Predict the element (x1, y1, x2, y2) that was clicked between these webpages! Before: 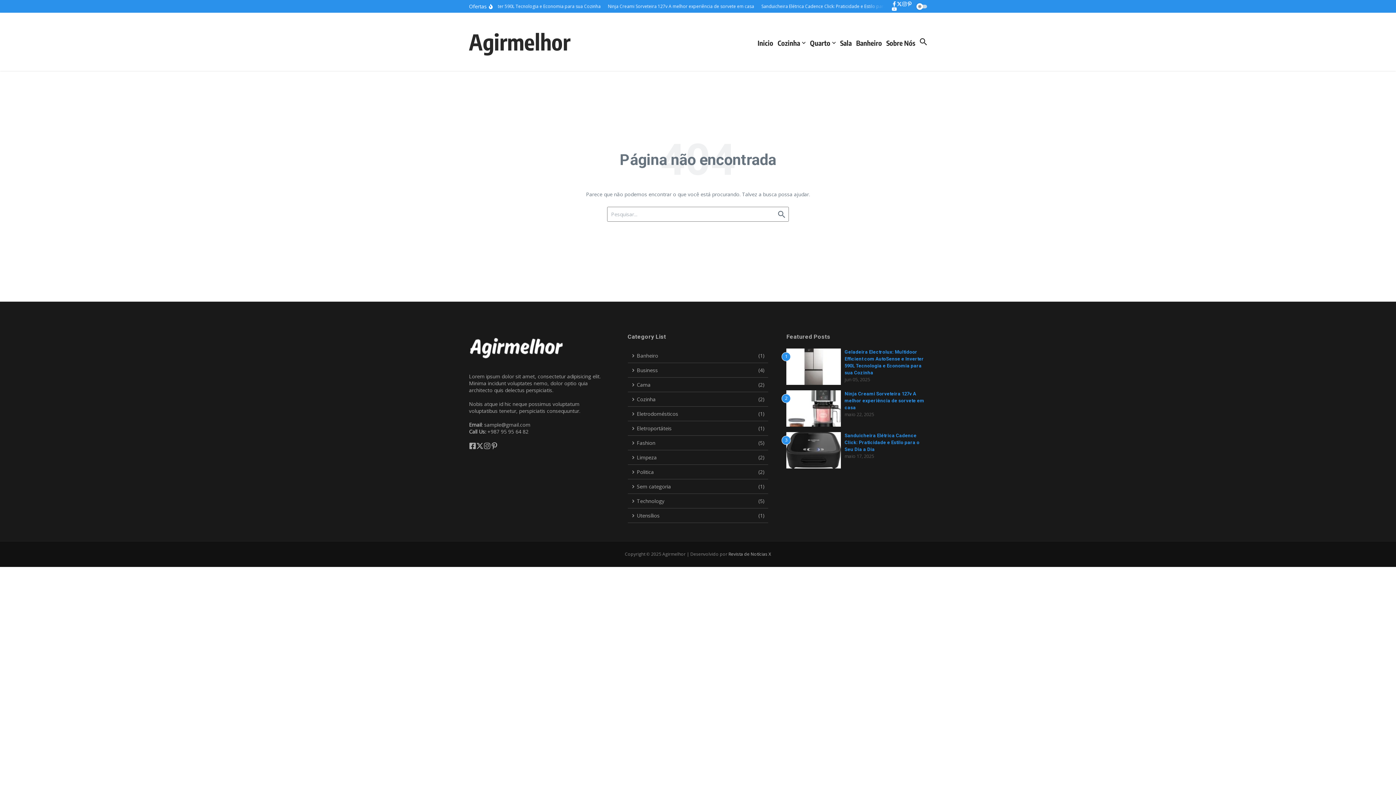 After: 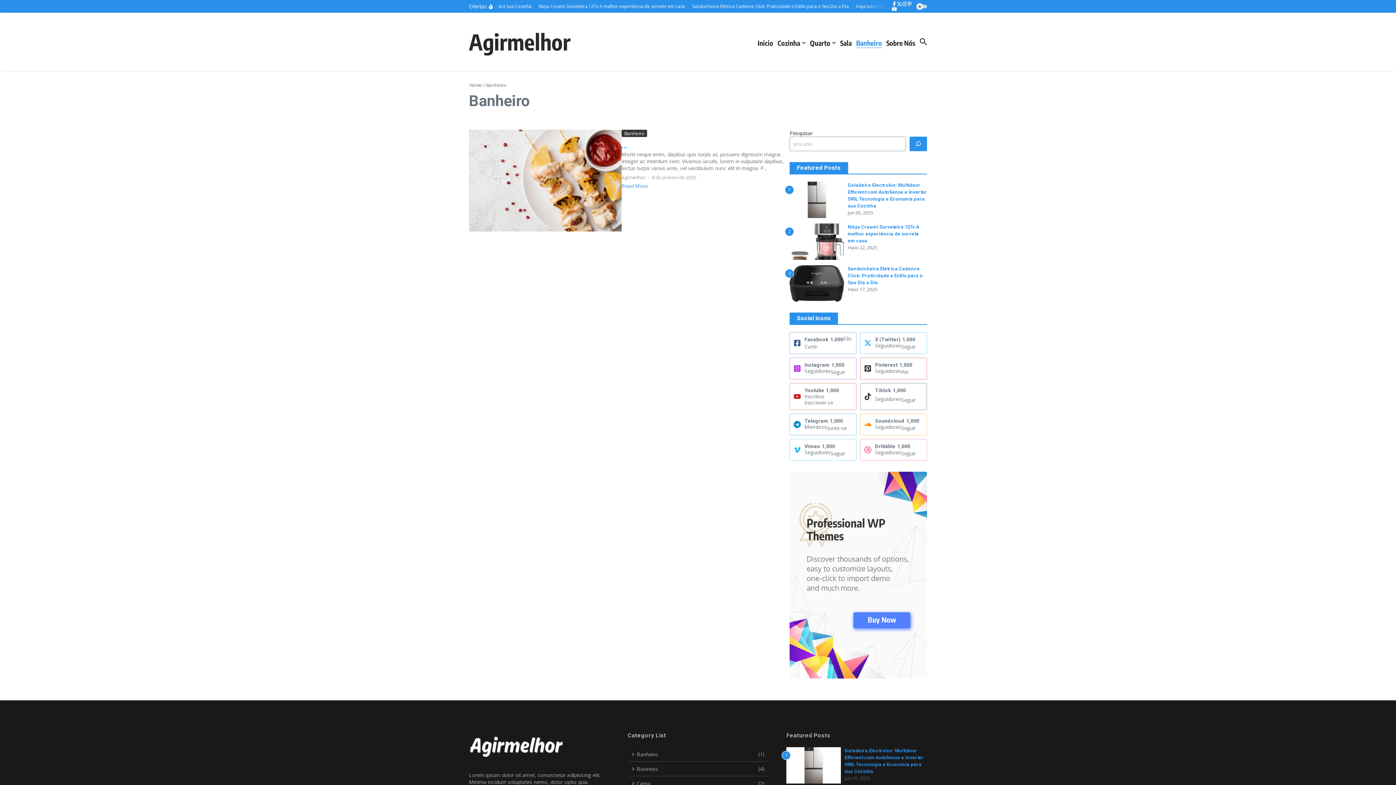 Action: bbox: (627, 348, 768, 363) label: Banheiro
(1)